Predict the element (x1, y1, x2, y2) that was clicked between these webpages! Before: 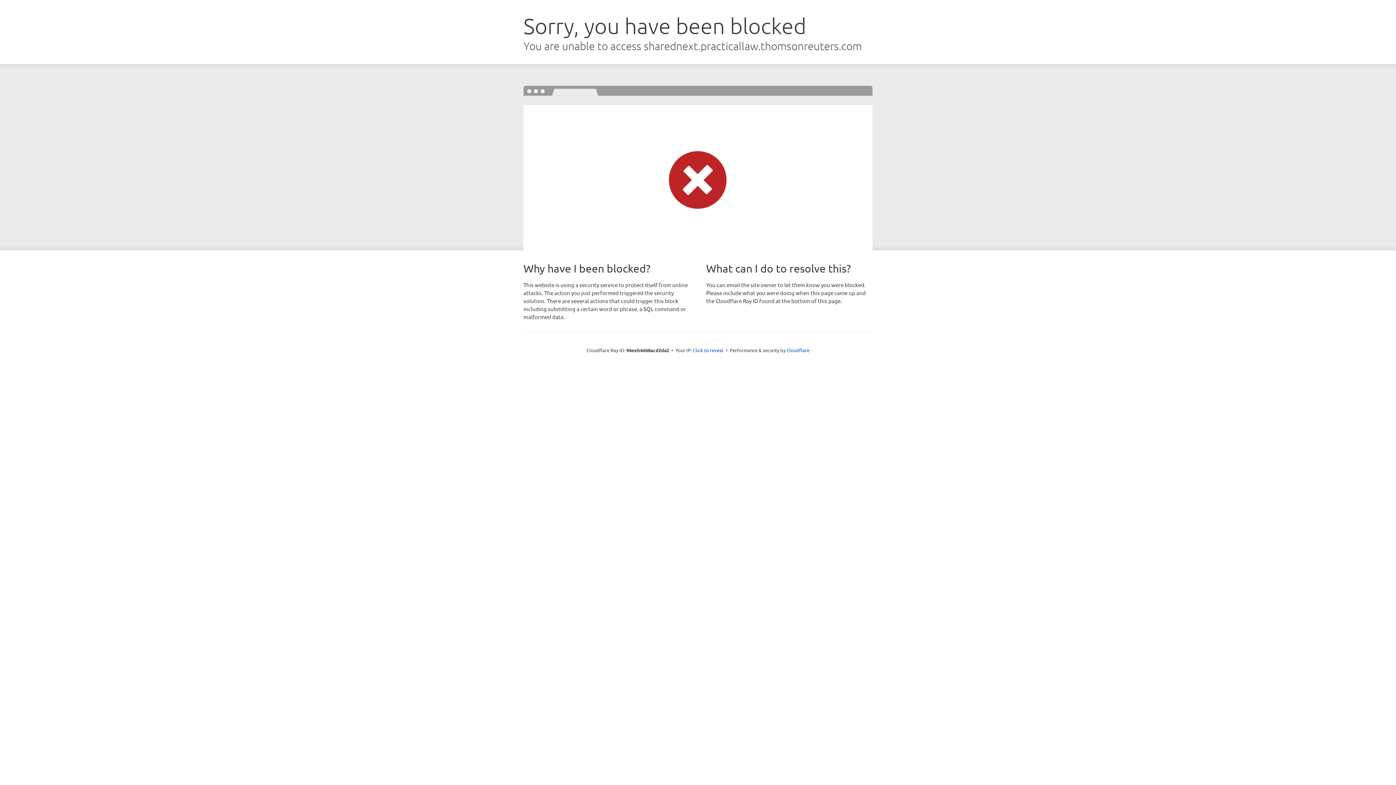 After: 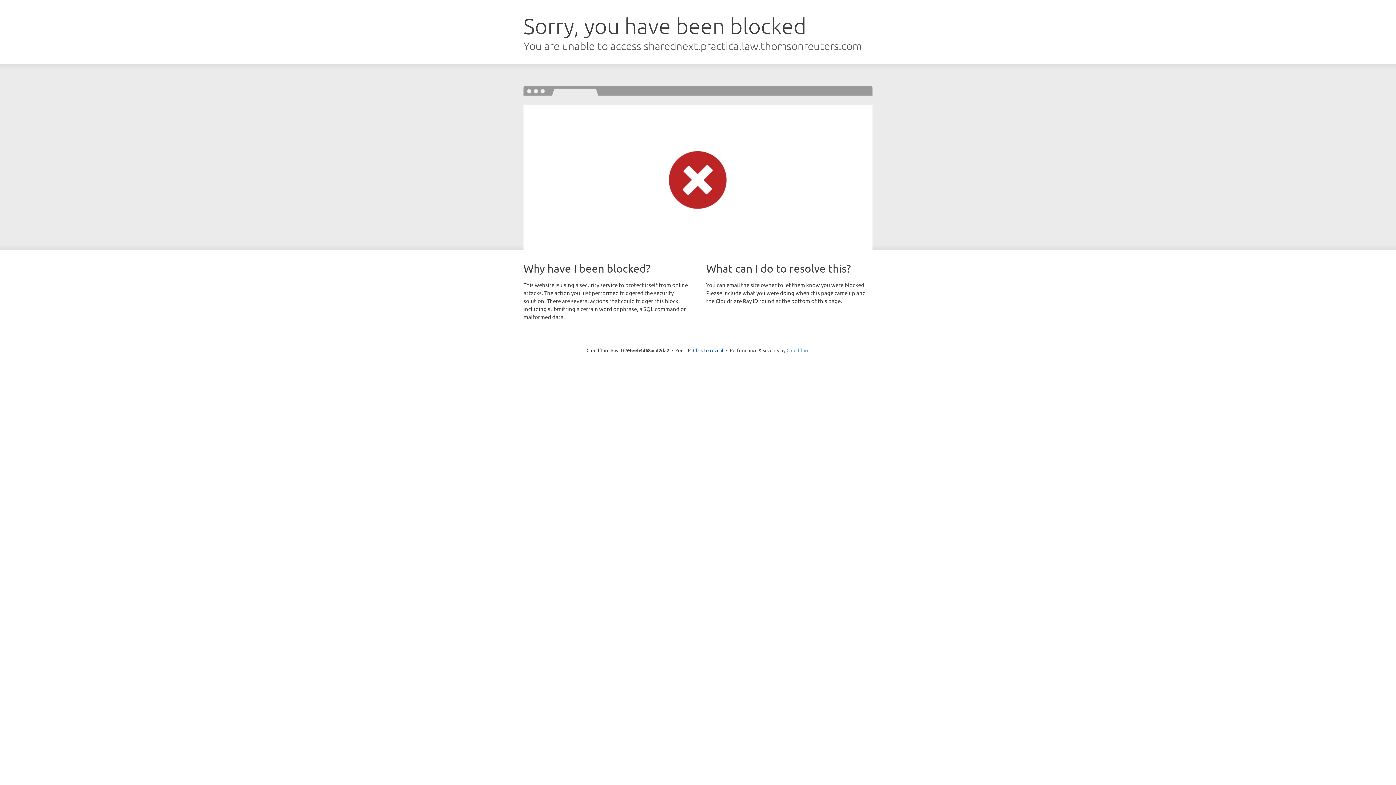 Action: bbox: (786, 347, 809, 353) label: Cloudflare